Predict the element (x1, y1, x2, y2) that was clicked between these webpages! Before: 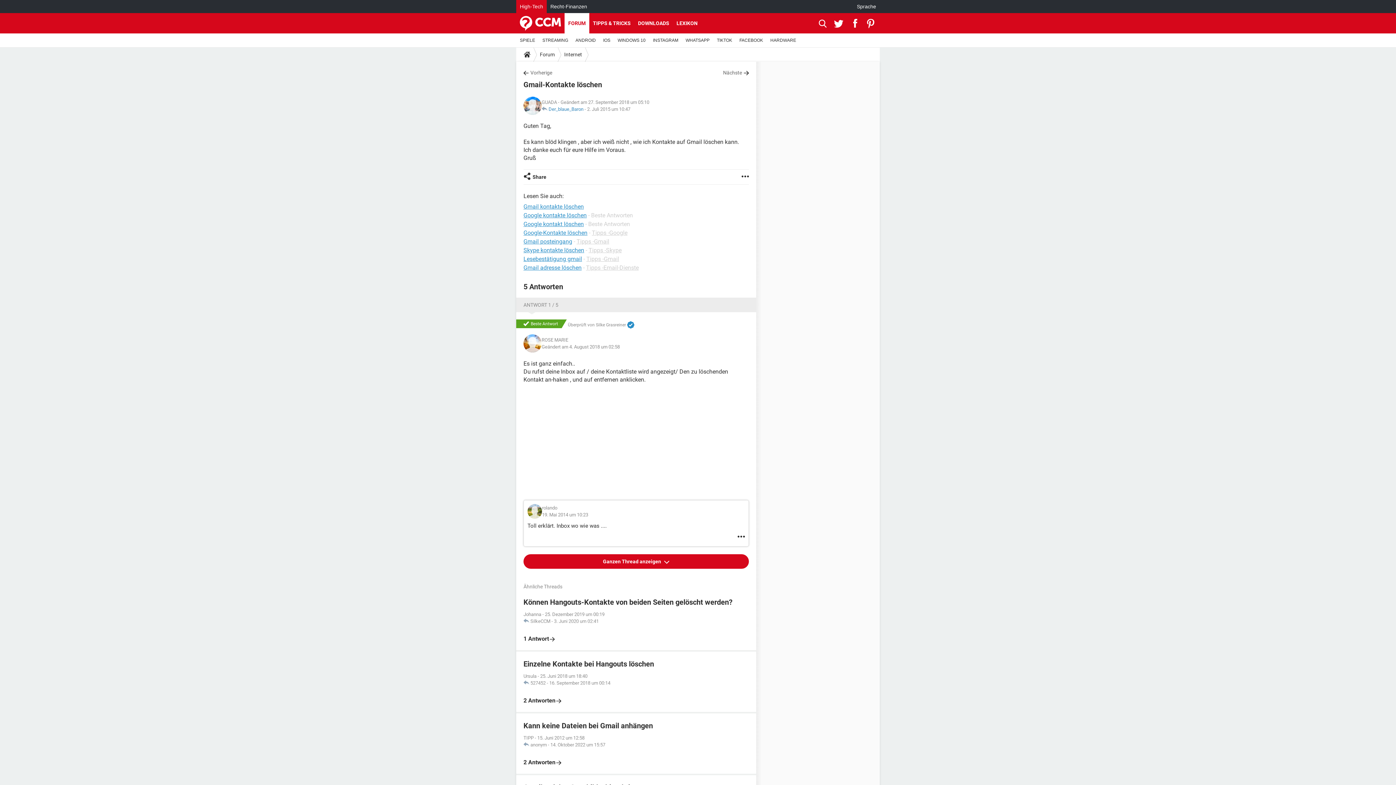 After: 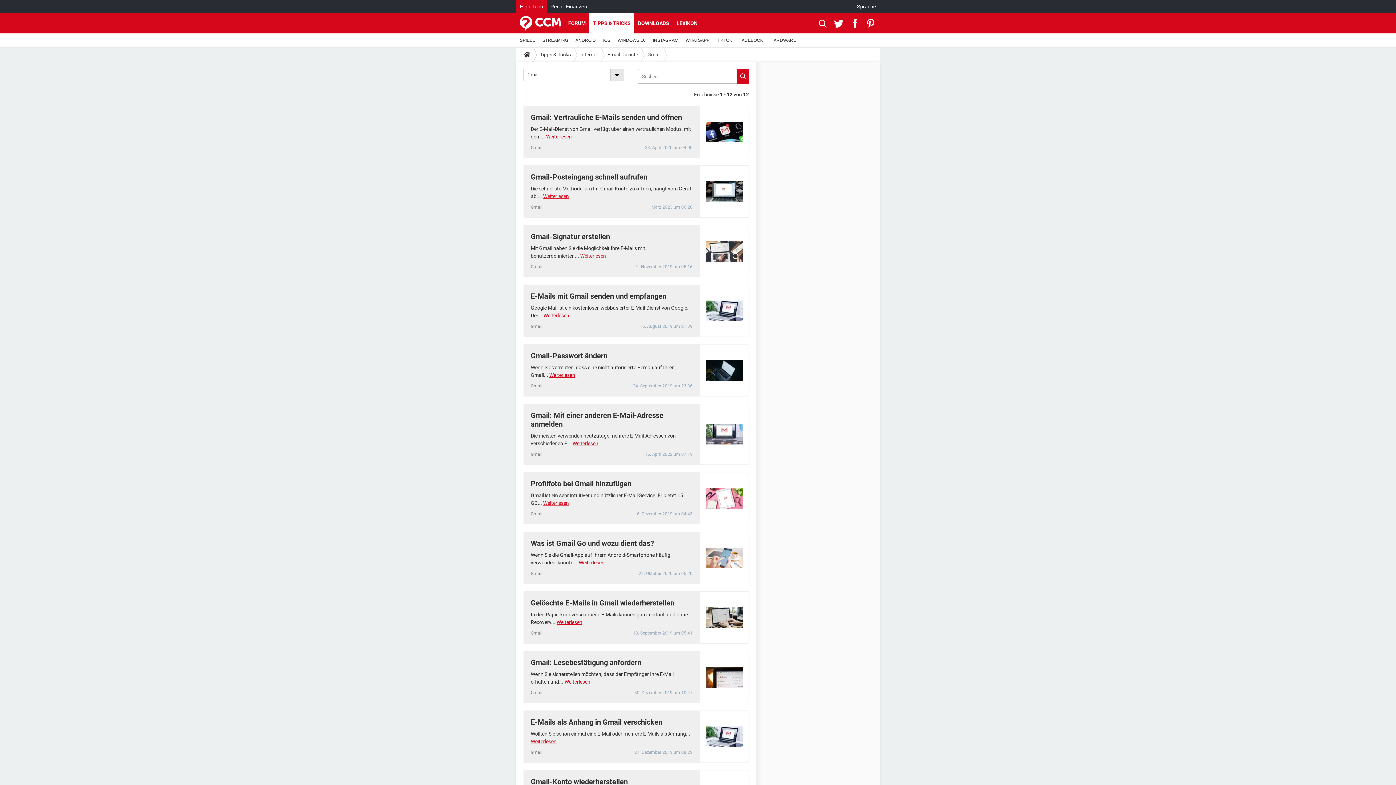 Action: bbox: (586, 255, 619, 262) label: Tipps -Gmail